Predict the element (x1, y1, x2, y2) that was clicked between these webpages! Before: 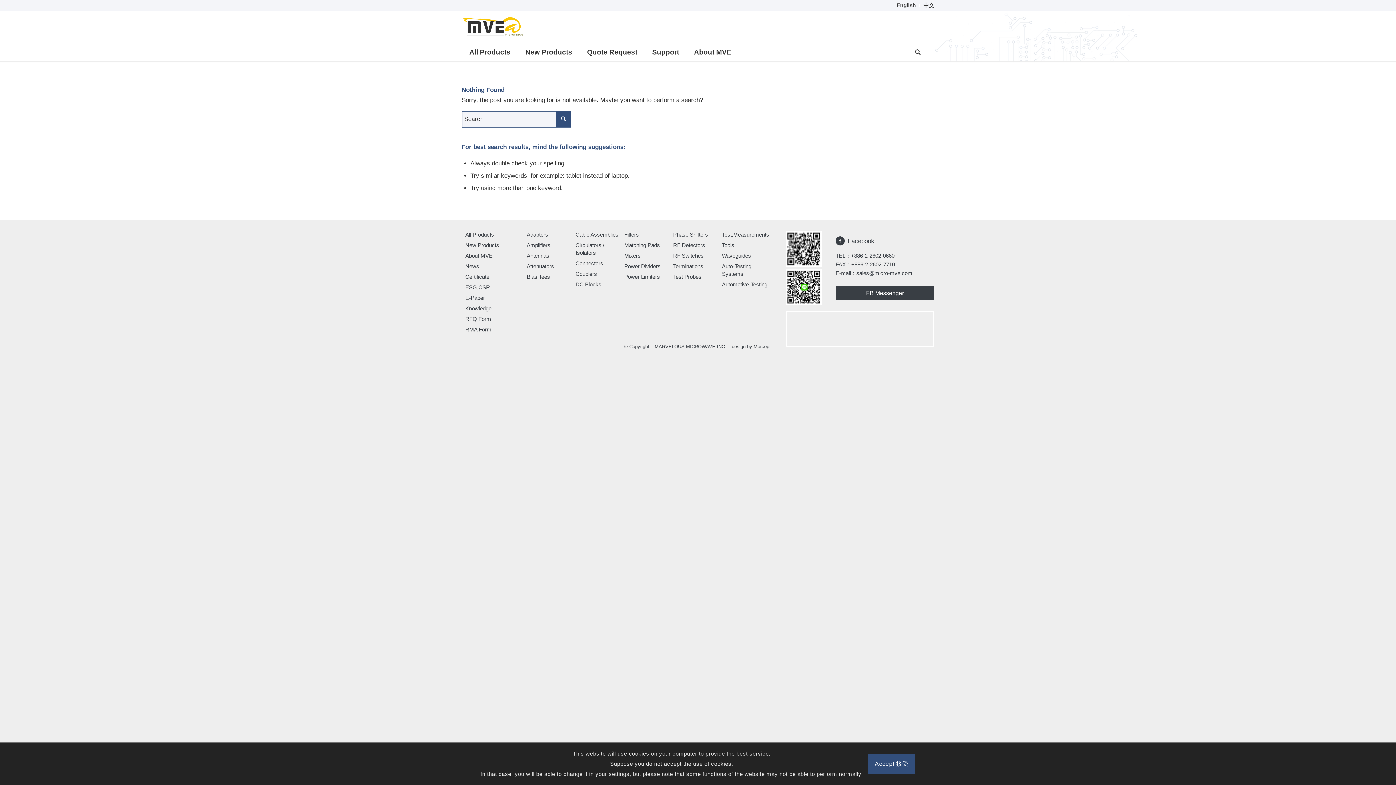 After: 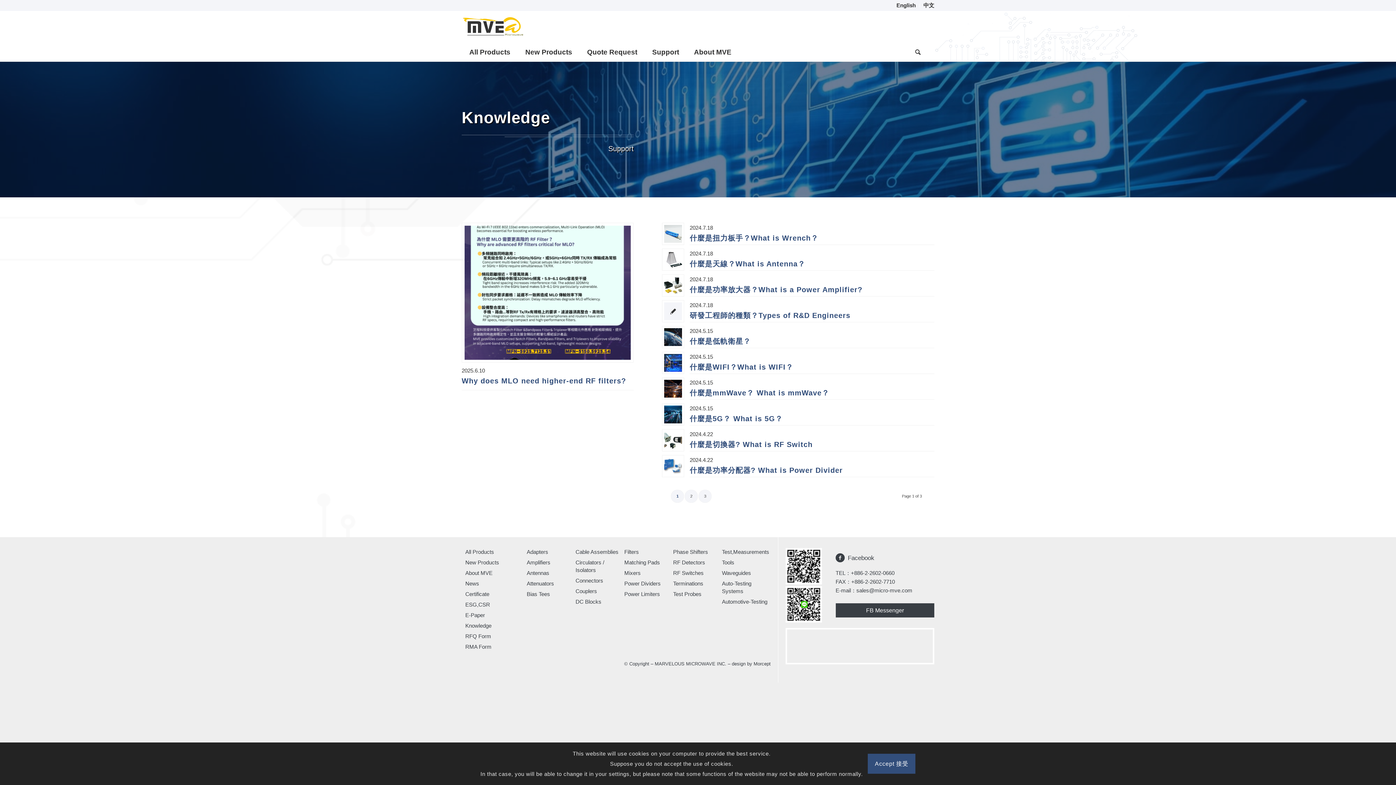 Action: bbox: (465, 305, 491, 311) label: Knowledge